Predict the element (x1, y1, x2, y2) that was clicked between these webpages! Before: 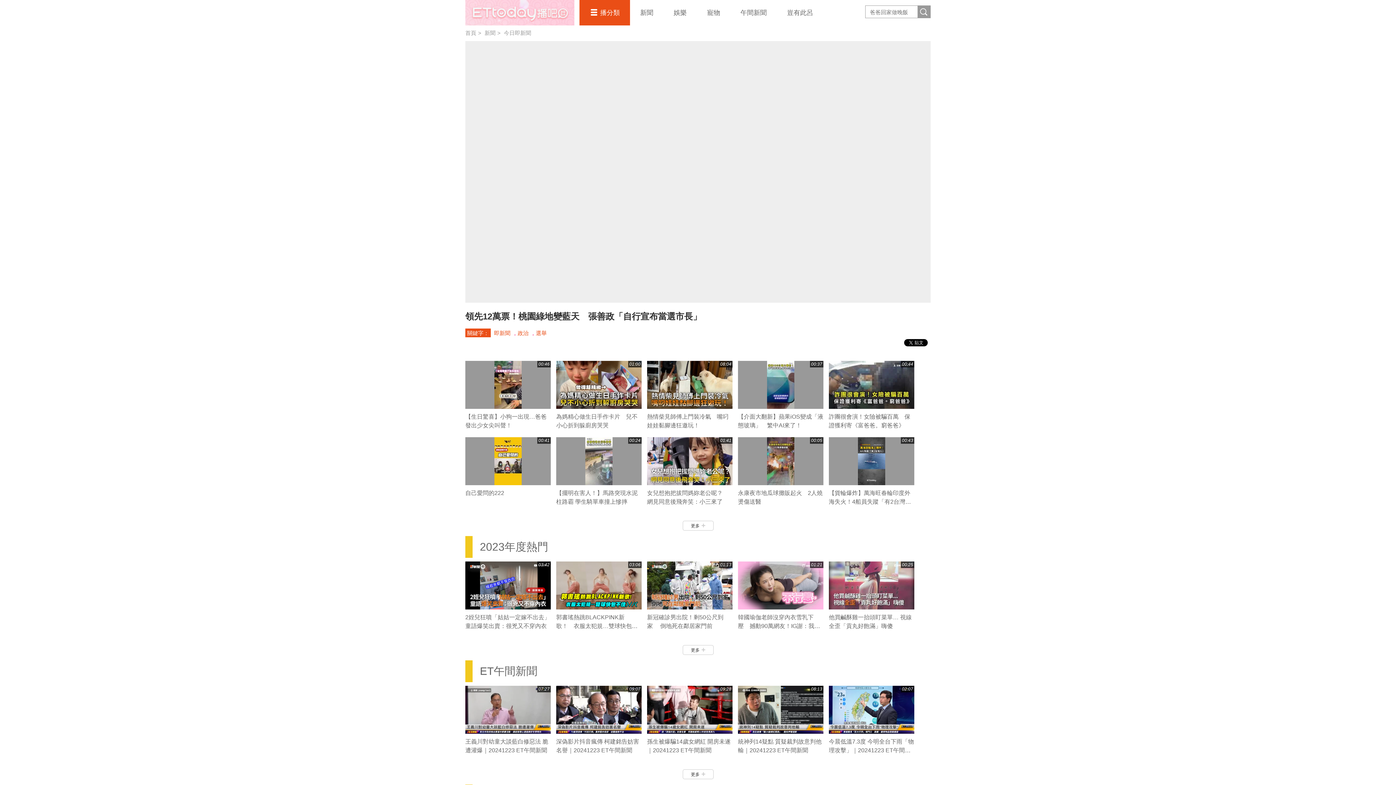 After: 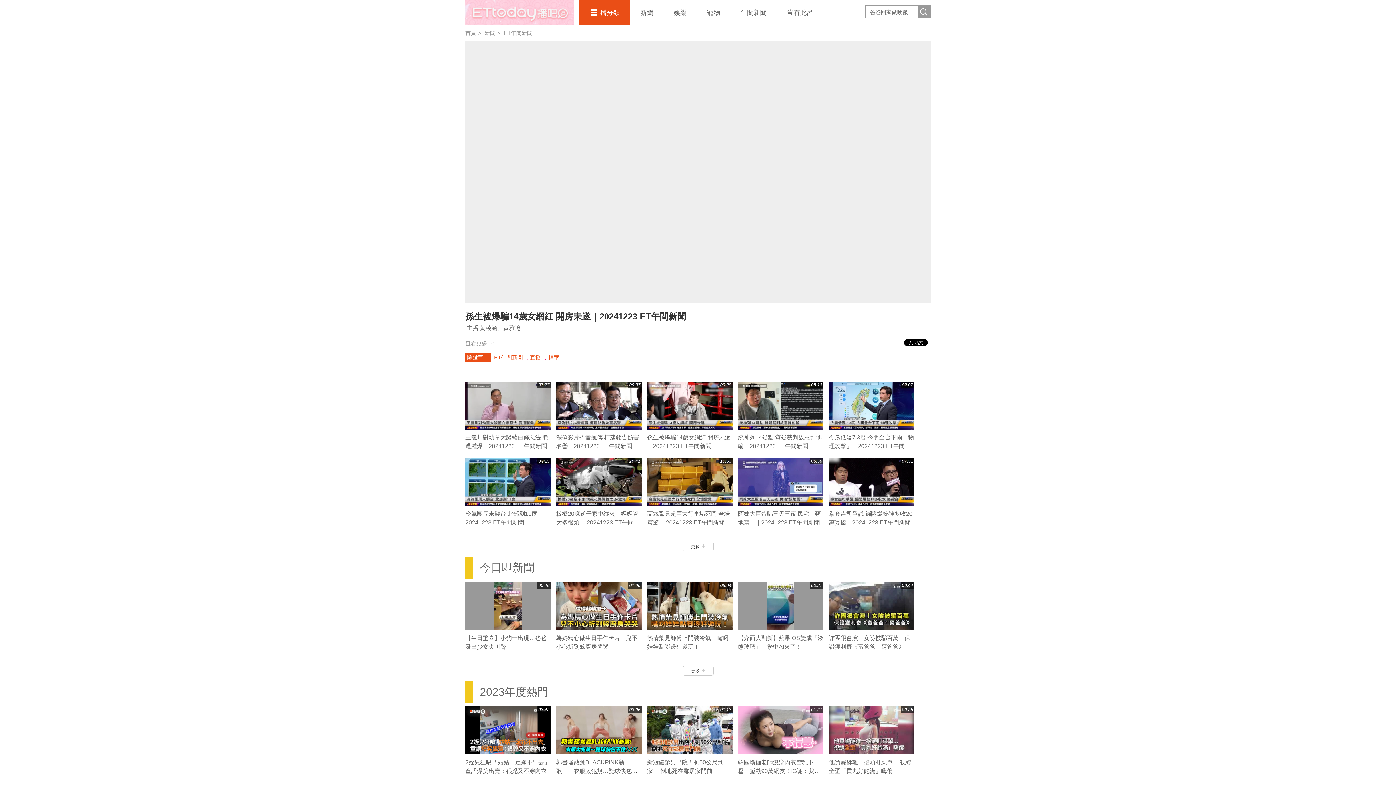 Action: bbox: (647, 686, 732, 734) label: 09:28